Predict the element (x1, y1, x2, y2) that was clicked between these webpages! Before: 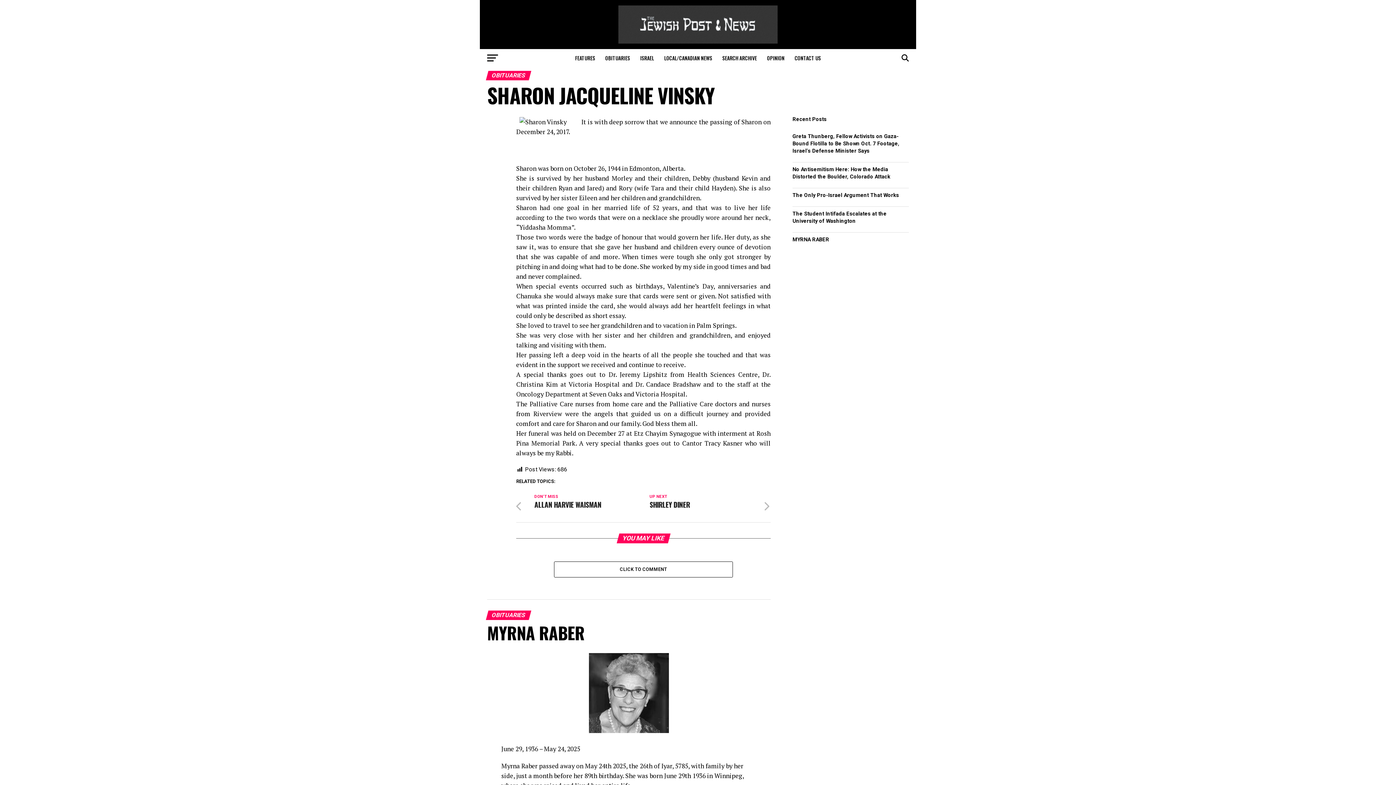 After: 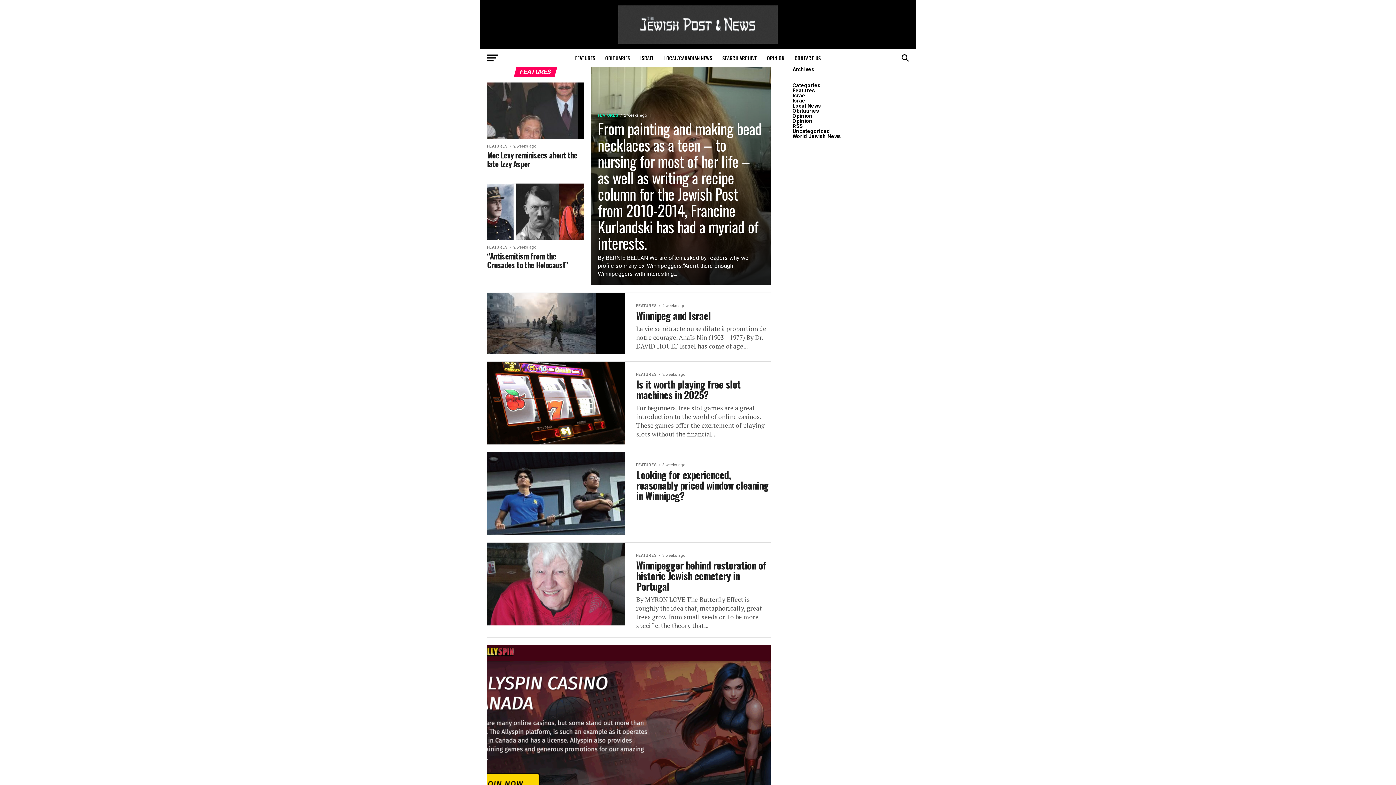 Action: bbox: (570, 49, 599, 67) label: FEATURES